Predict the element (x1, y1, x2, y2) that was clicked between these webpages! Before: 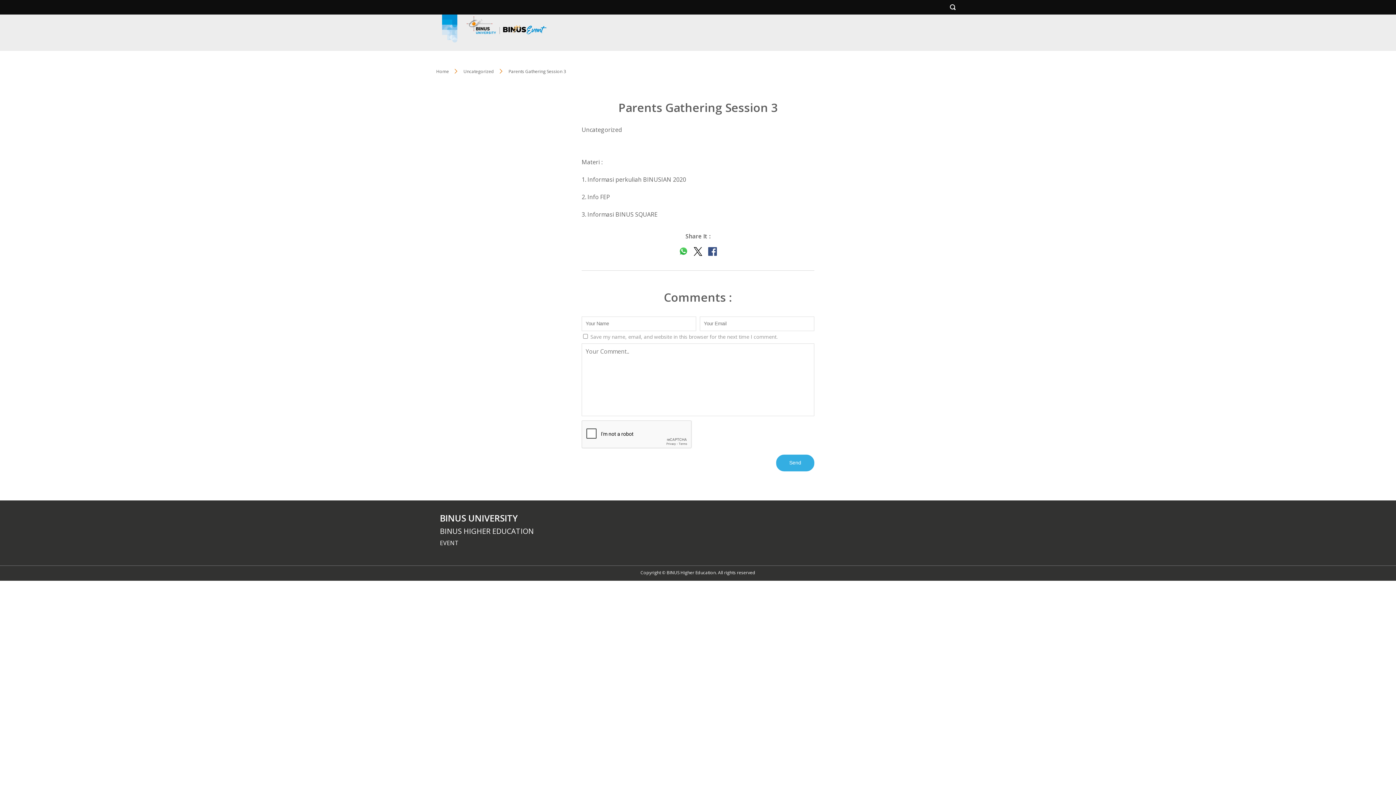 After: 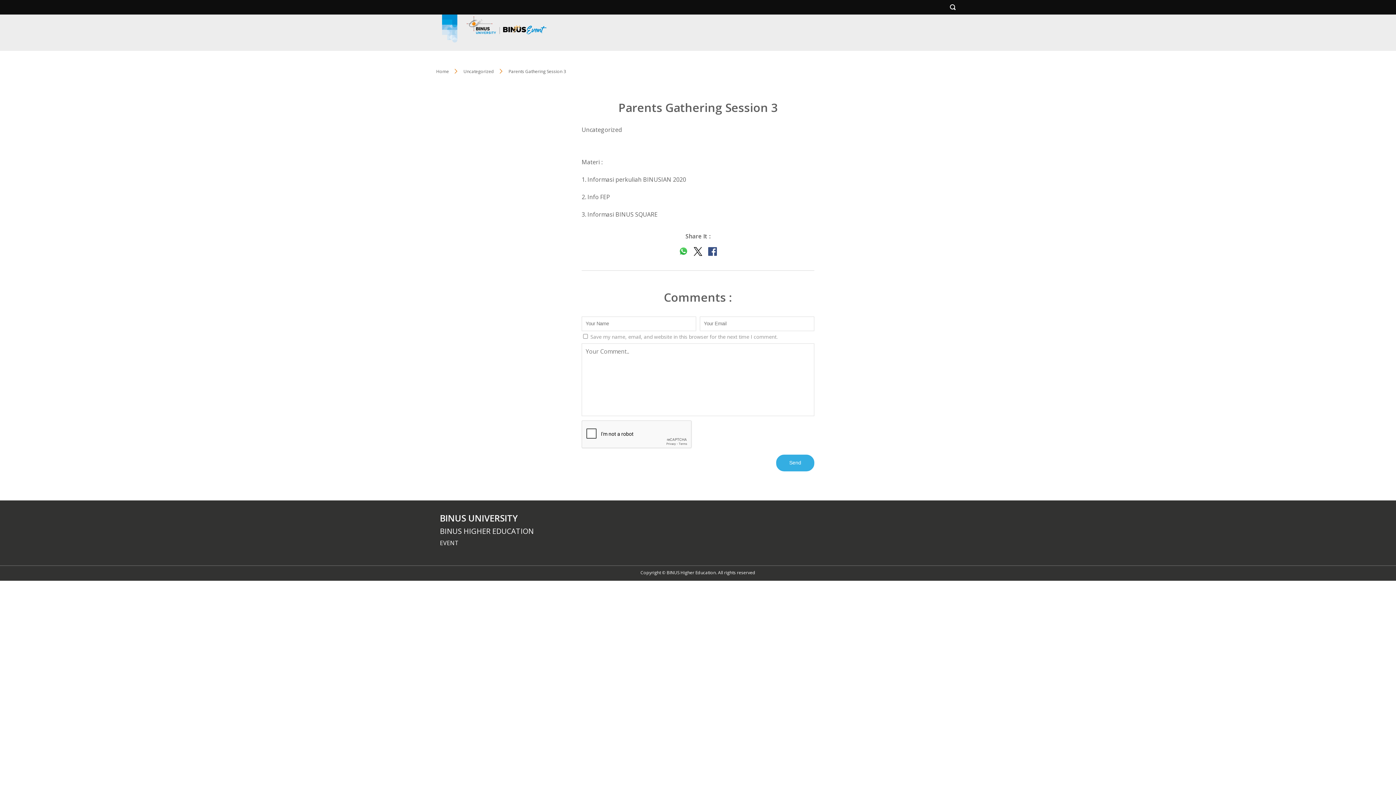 Action: bbox: (679, 246, 688, 256)